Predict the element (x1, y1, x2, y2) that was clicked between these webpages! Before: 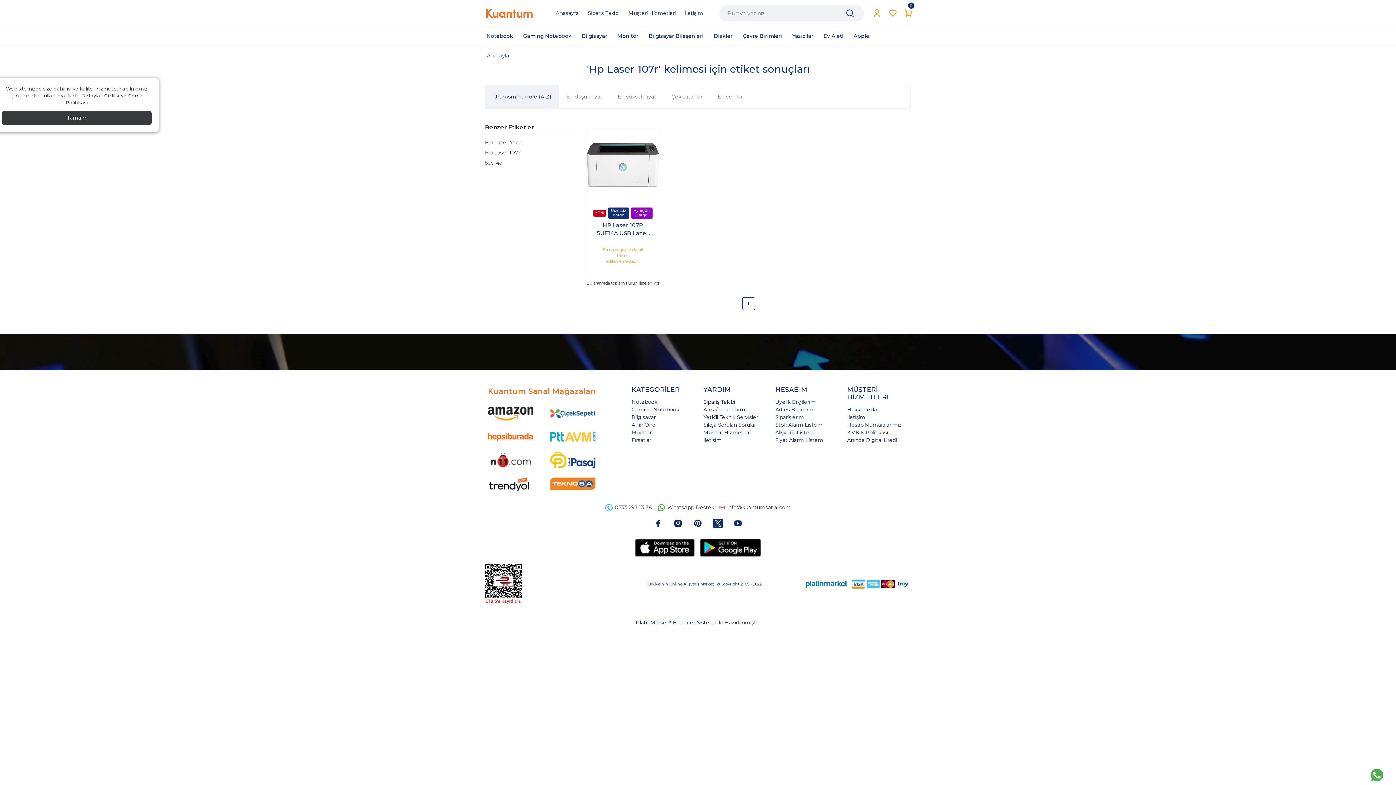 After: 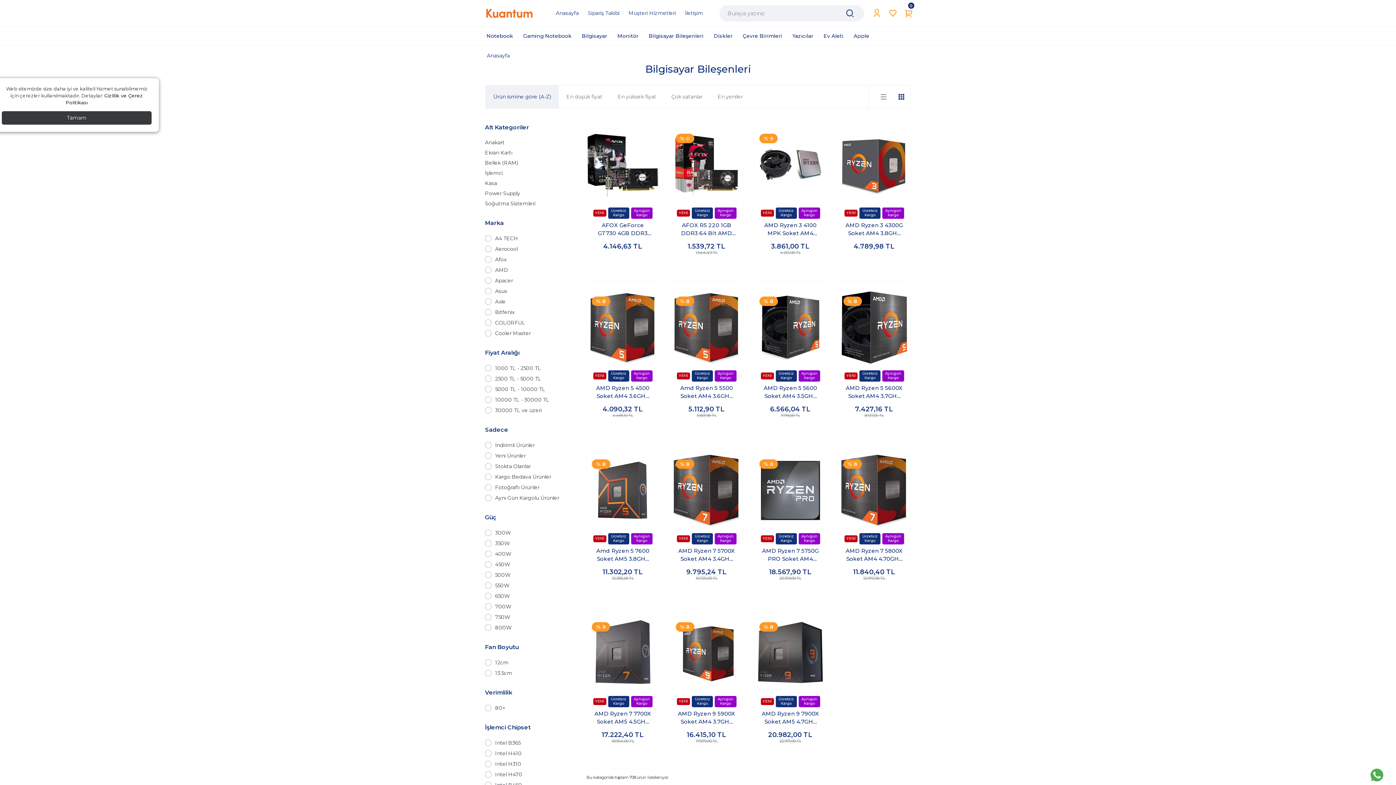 Action: bbox: (643, 29, 708, 42) label: Bilgisayar Bileşenleri